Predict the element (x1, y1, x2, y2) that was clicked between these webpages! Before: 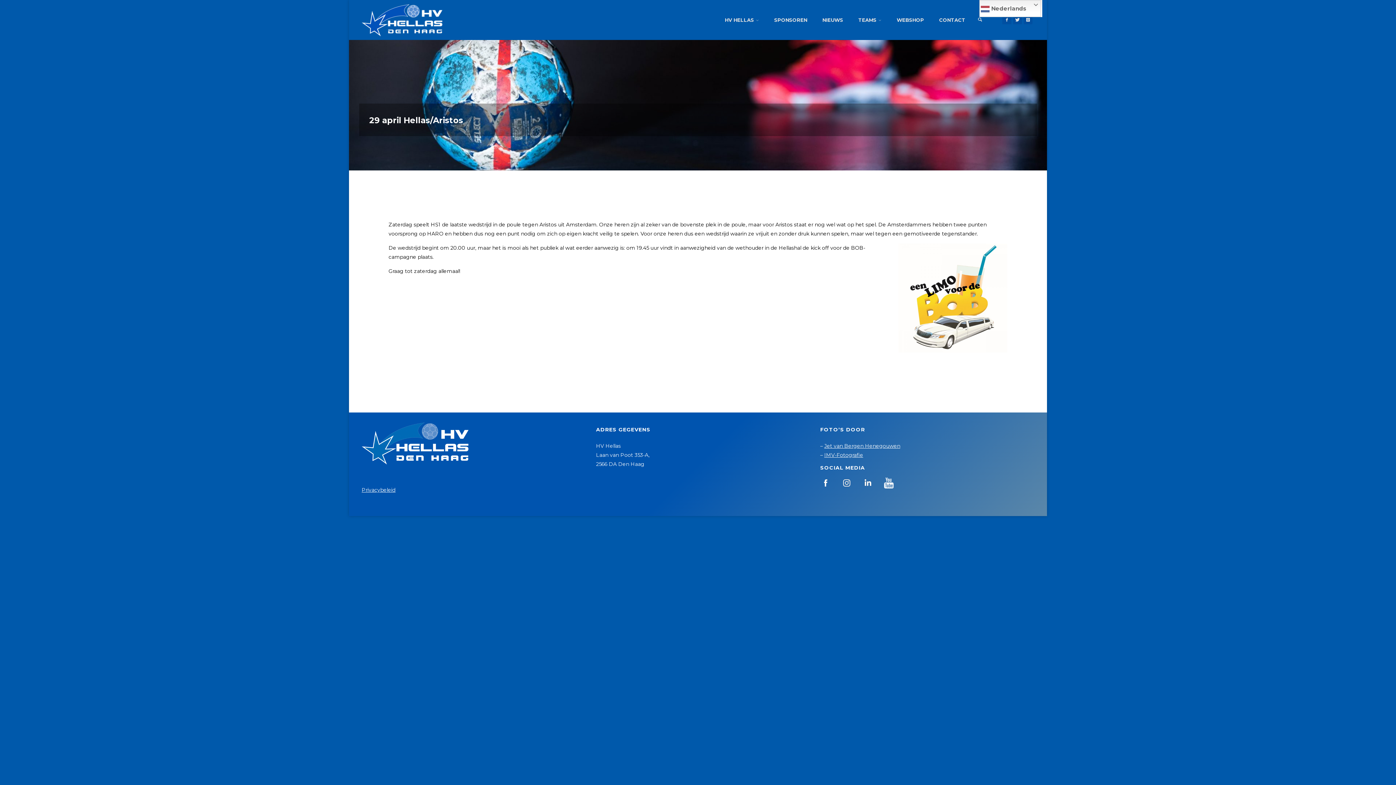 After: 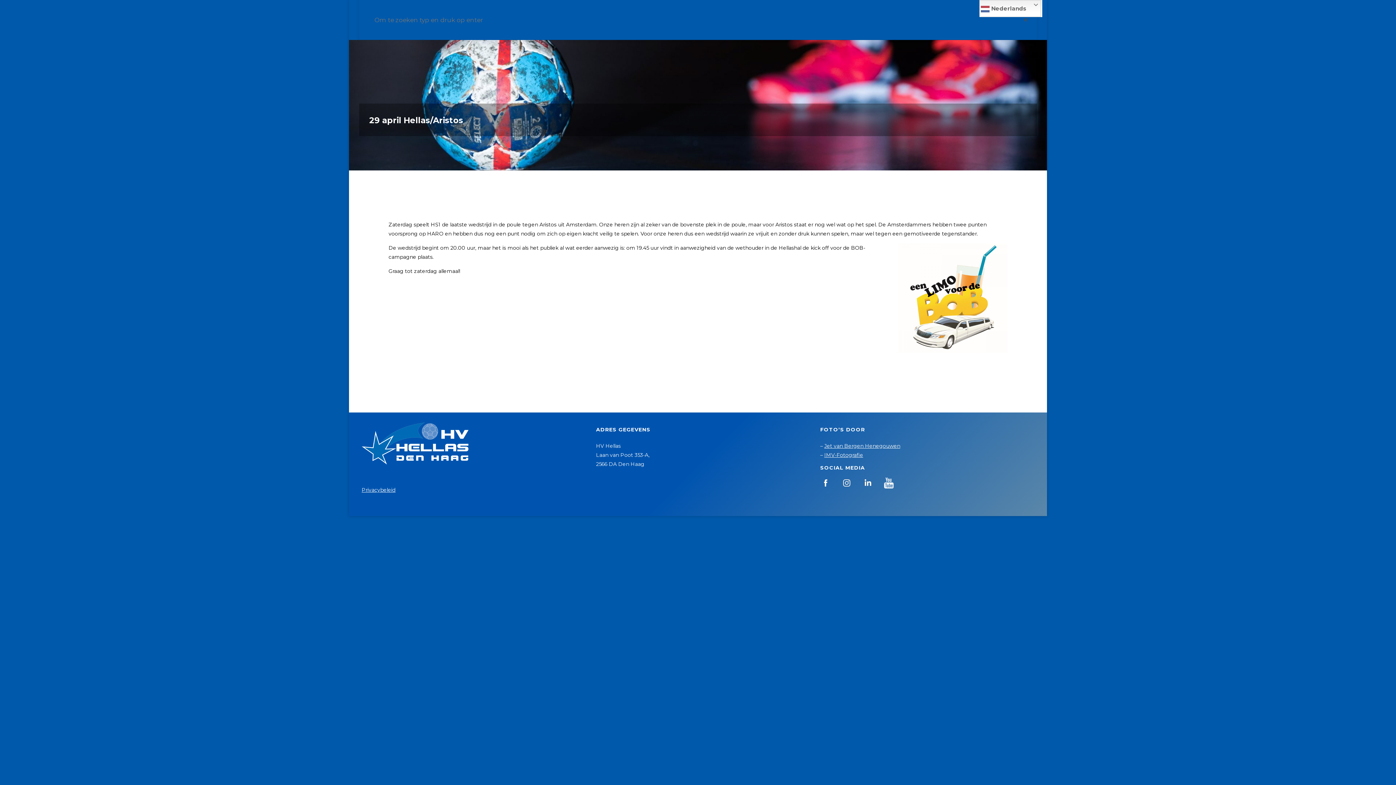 Action: bbox: (975, 0, 985, 40) label: Zoeken